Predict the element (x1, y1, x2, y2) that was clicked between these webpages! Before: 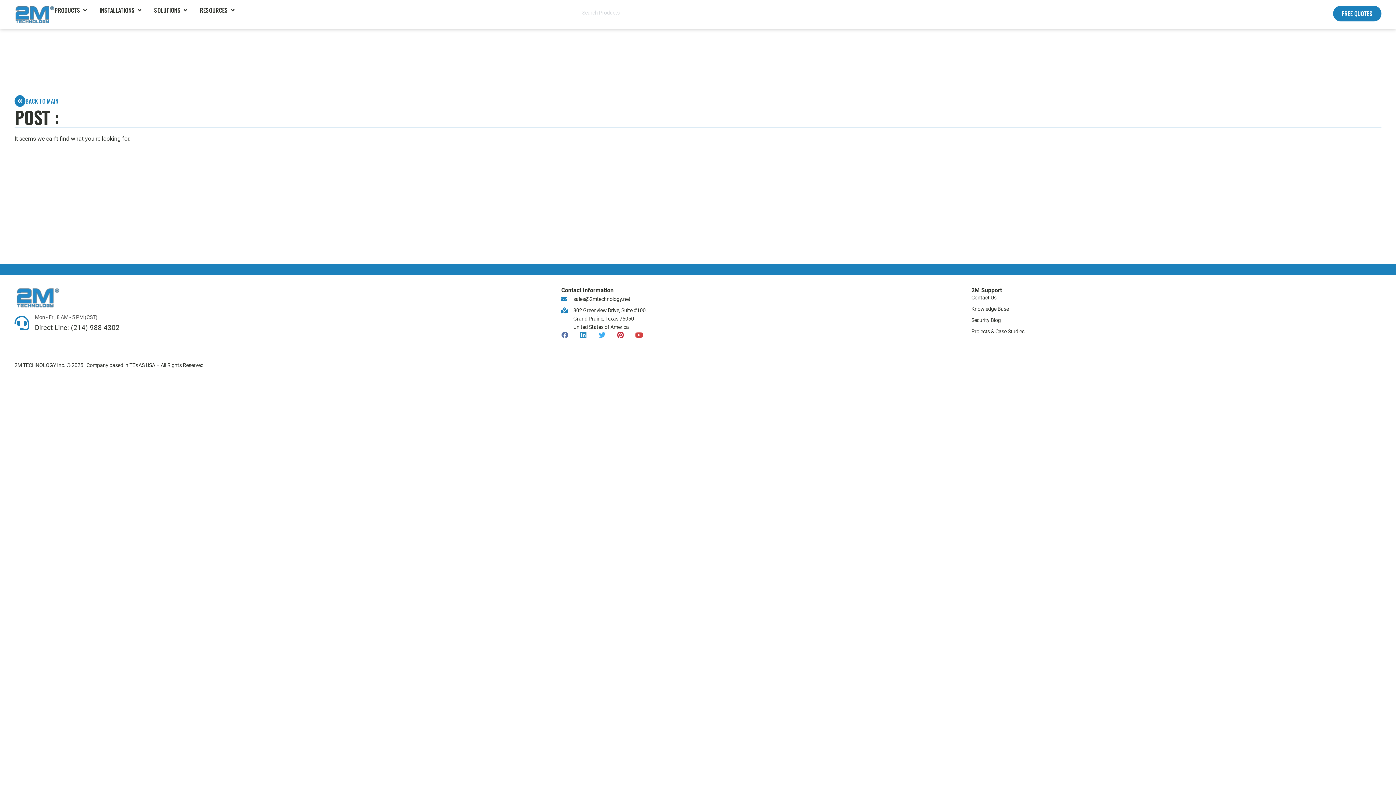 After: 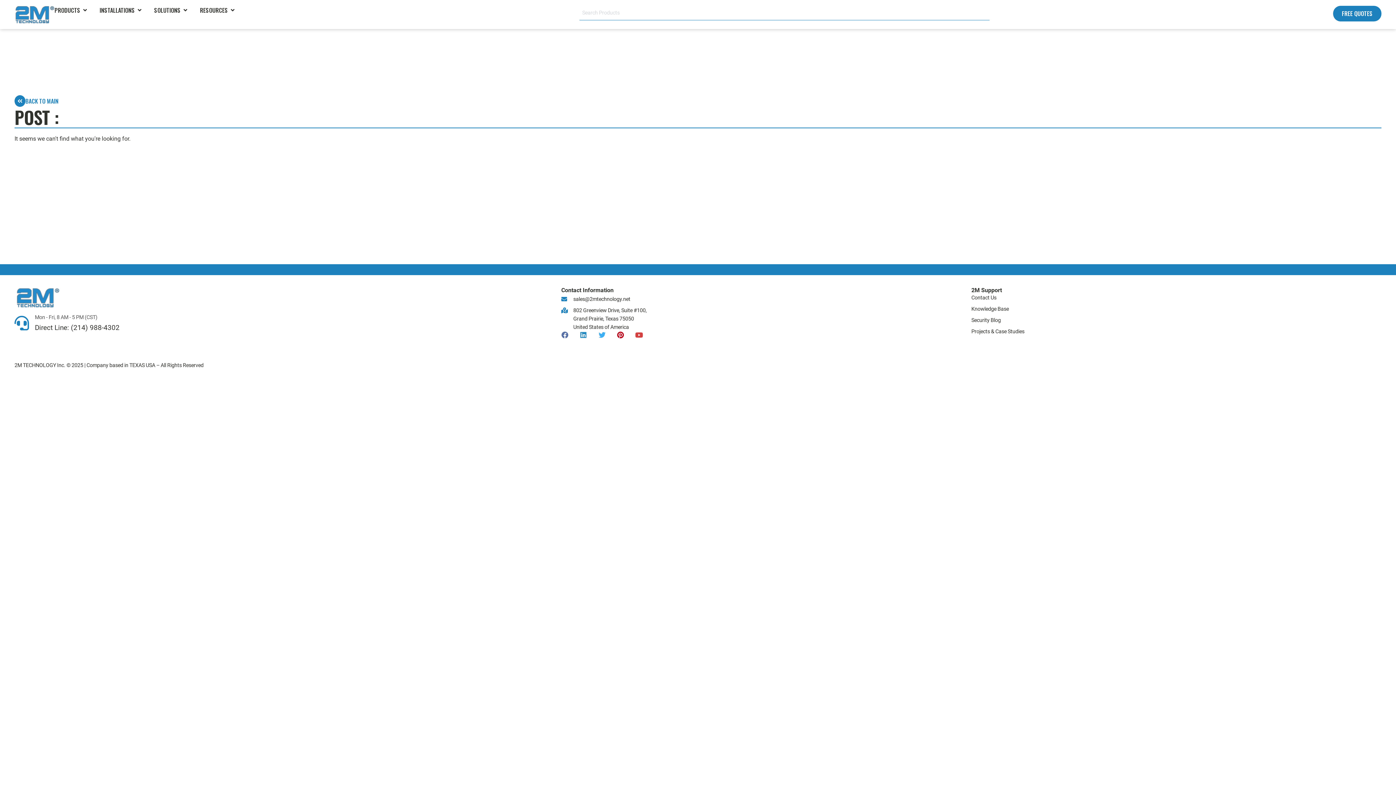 Action: bbox: (617, 331, 624, 338) label: Pinterest